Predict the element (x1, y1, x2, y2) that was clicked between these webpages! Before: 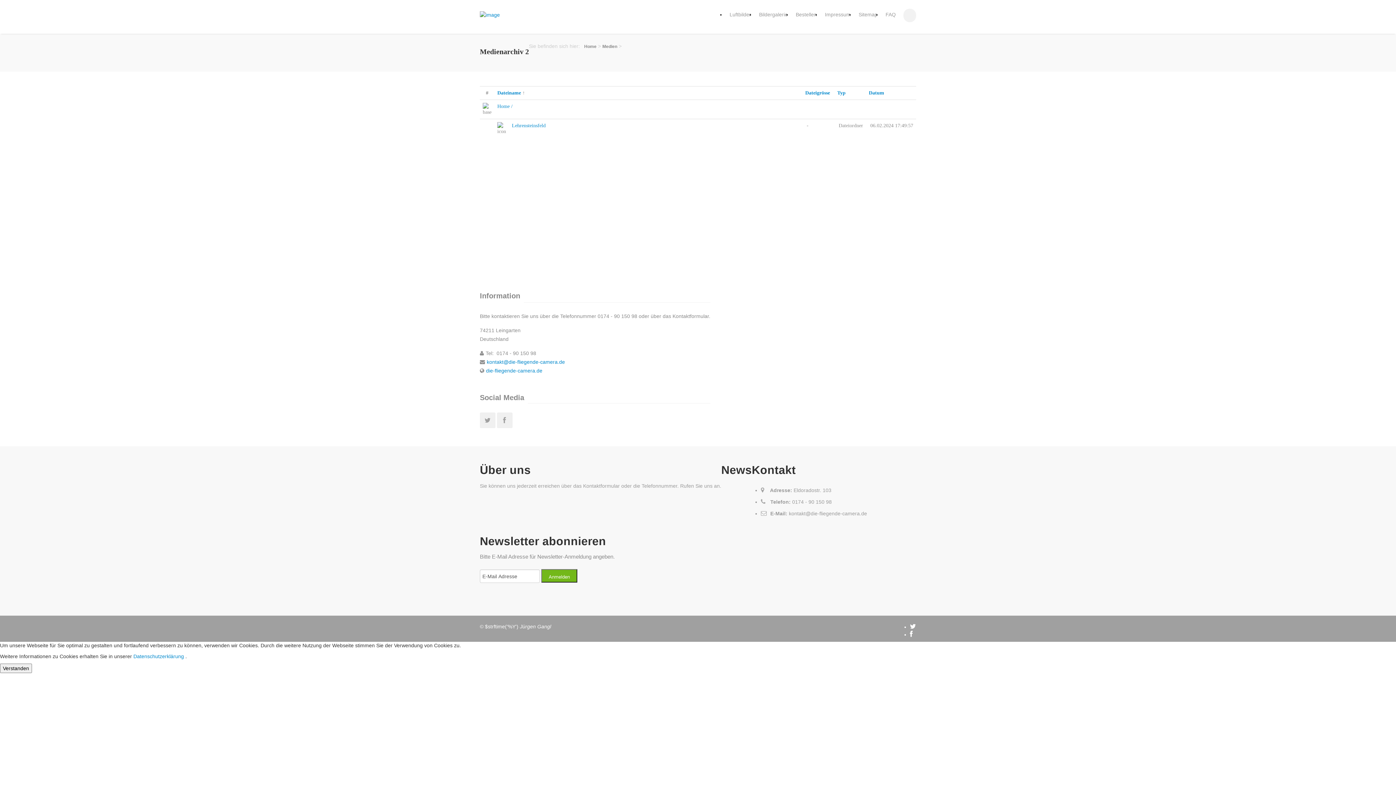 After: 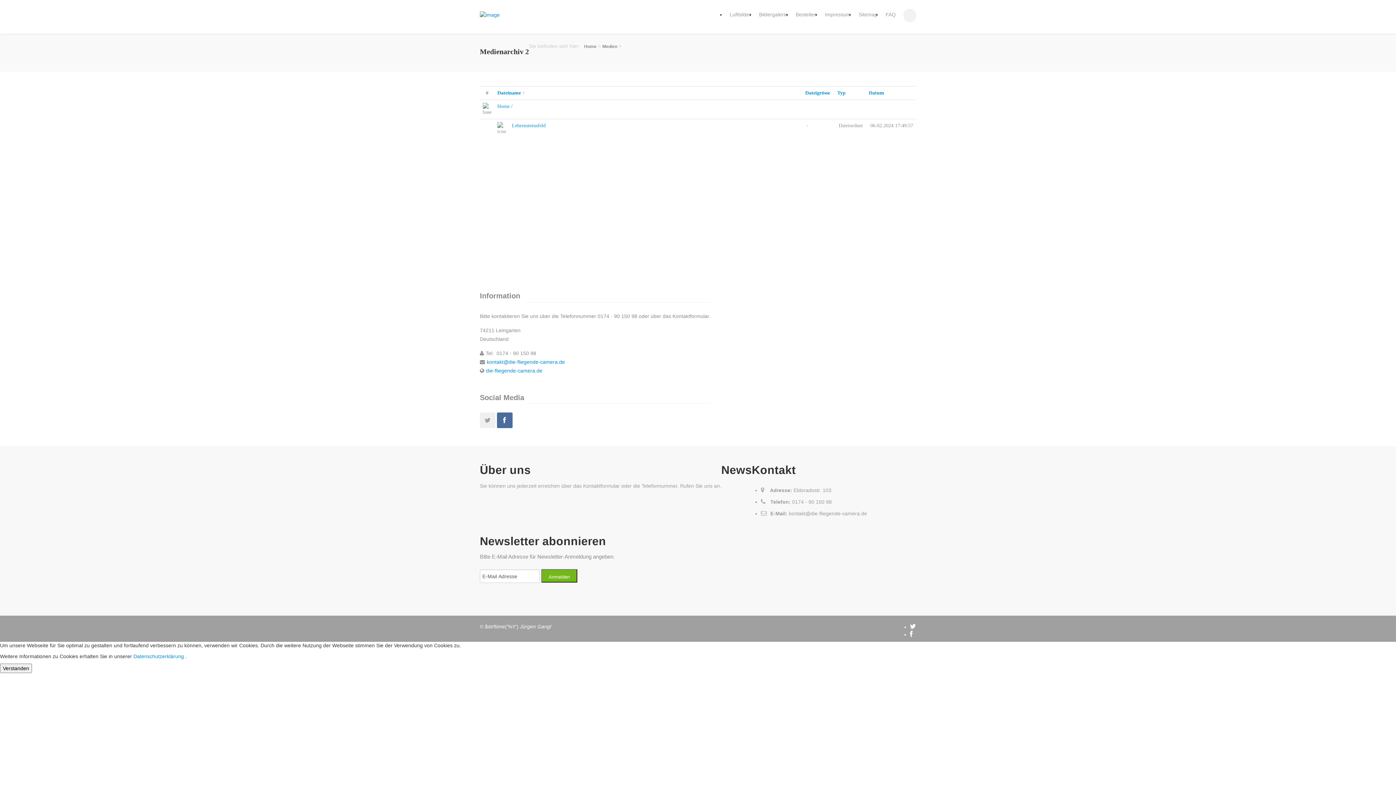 Action: bbox: (497, 412, 512, 428)